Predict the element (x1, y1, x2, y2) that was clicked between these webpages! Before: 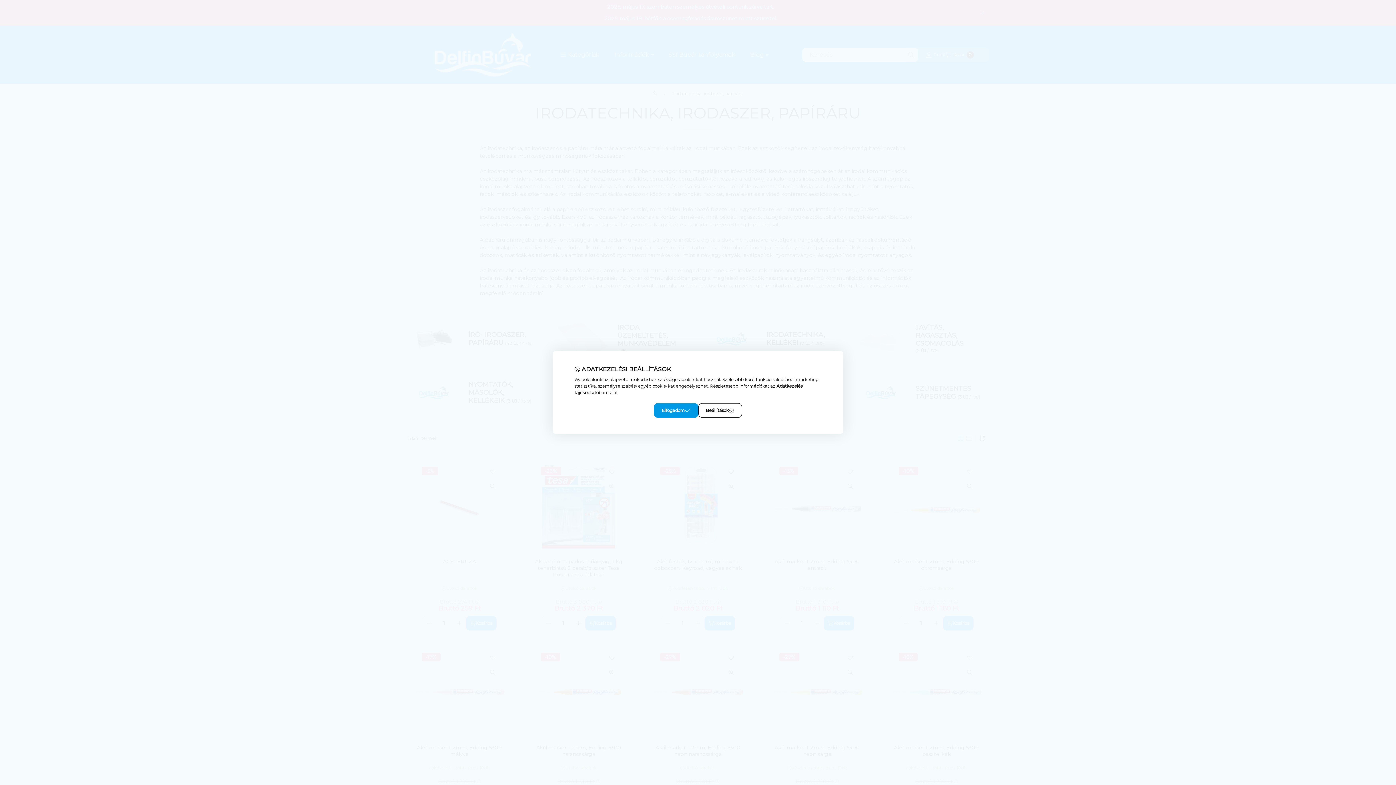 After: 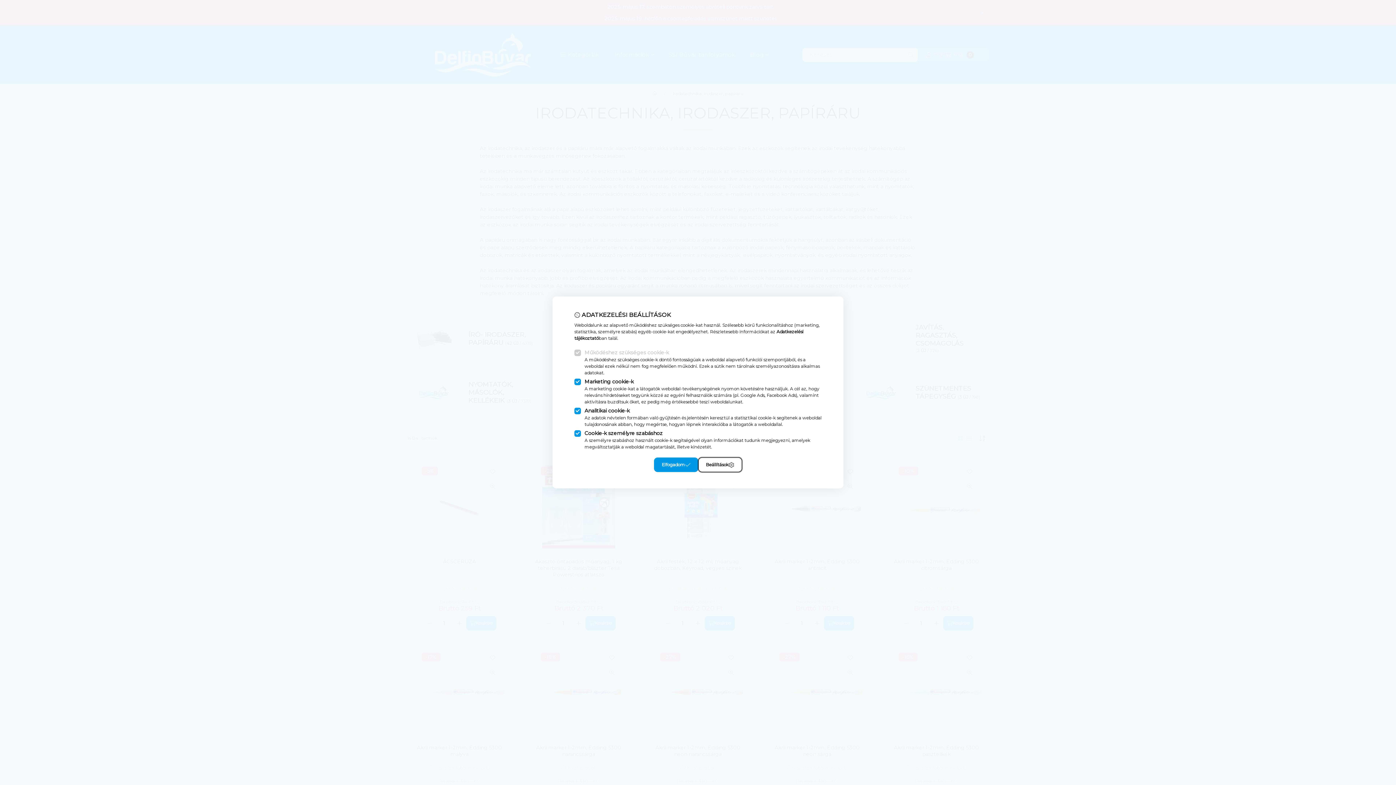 Action: label: Beállítások bbox: (698, 403, 742, 418)